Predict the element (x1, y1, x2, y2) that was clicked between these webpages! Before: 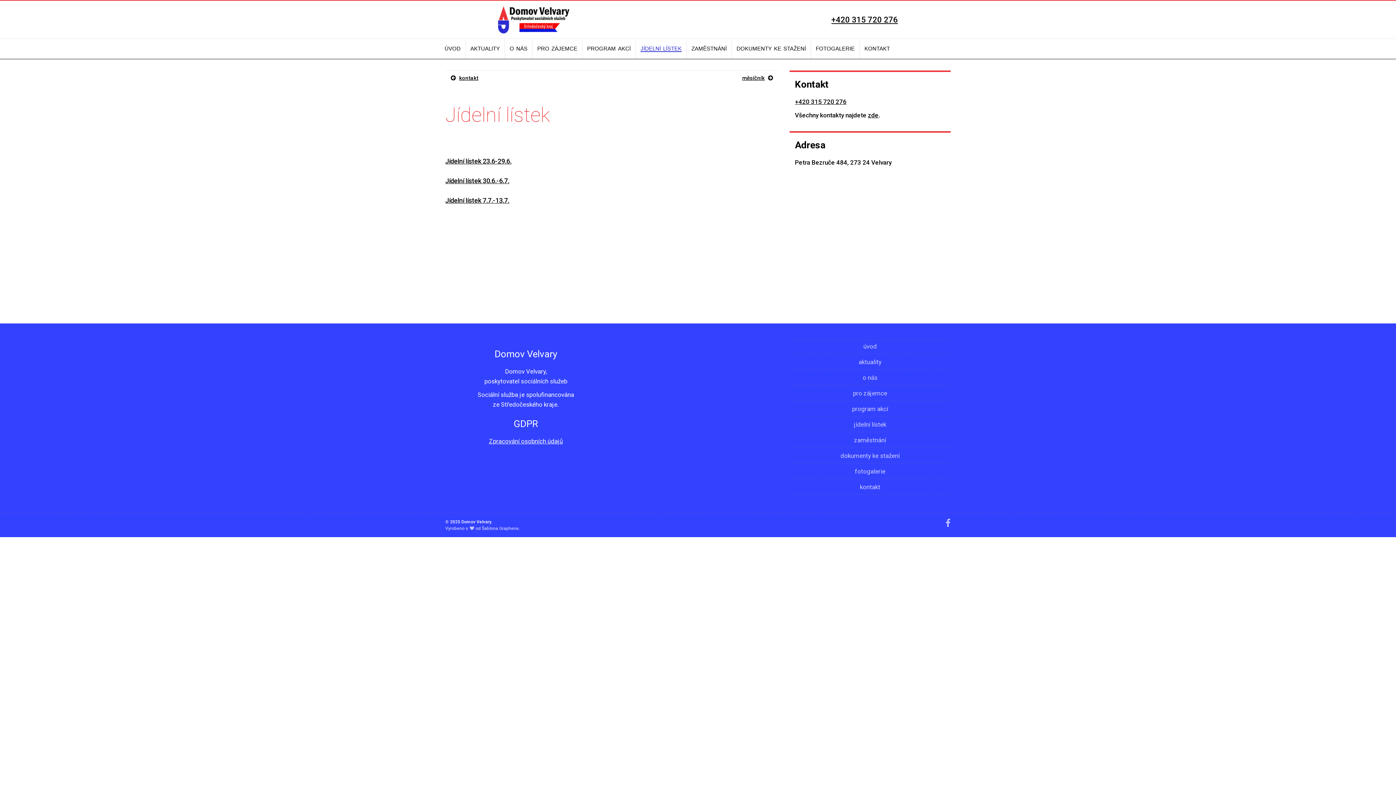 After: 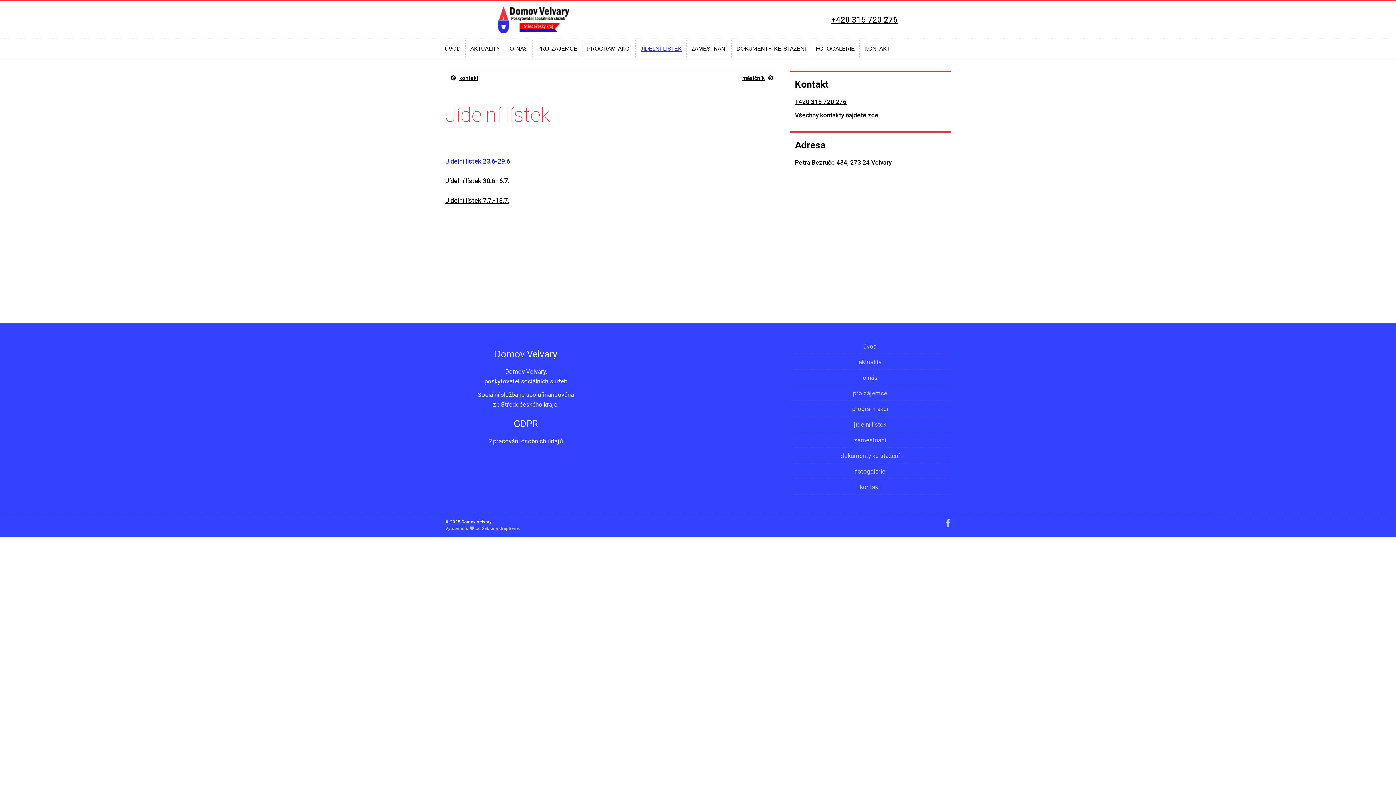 Action: label: Jídelní lístek 23.6-29.6. bbox: (445, 157, 511, 164)